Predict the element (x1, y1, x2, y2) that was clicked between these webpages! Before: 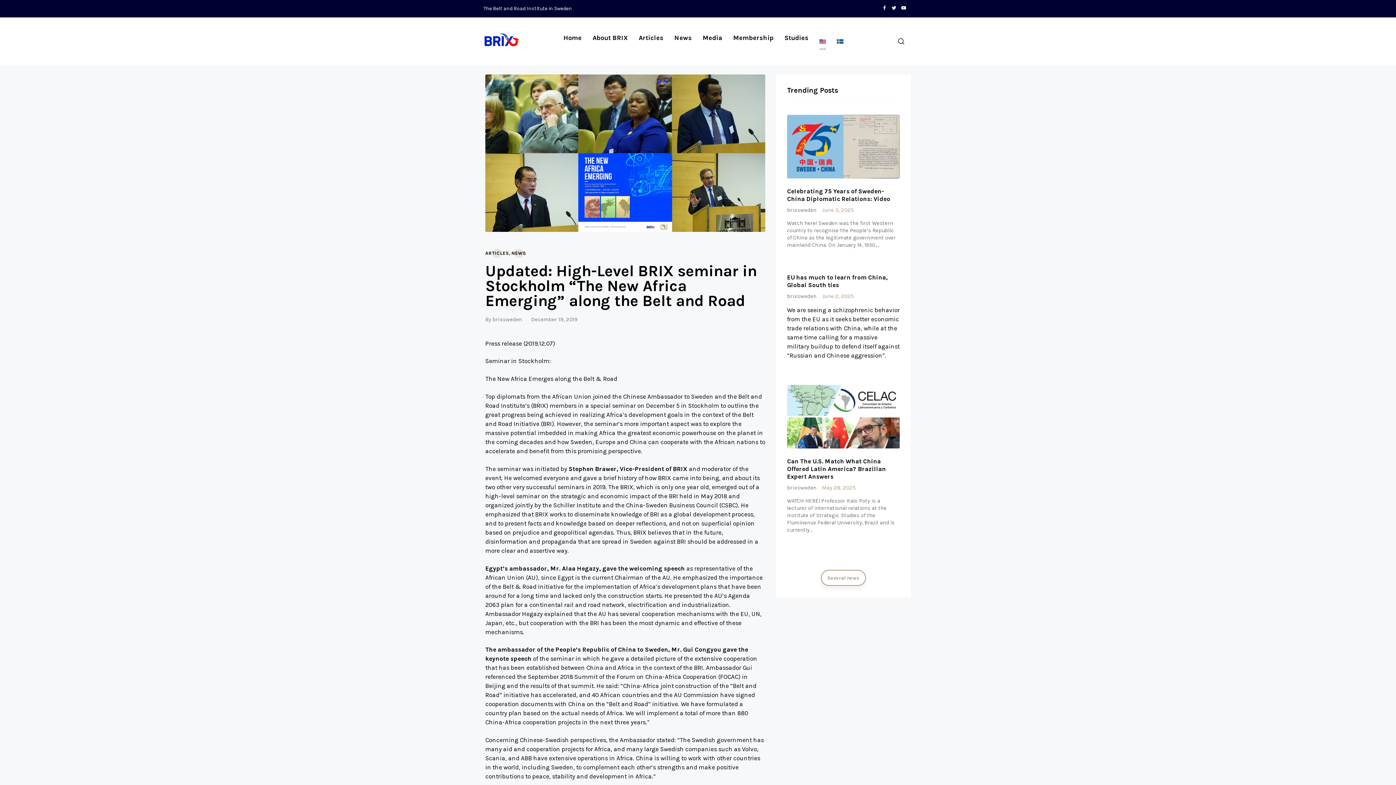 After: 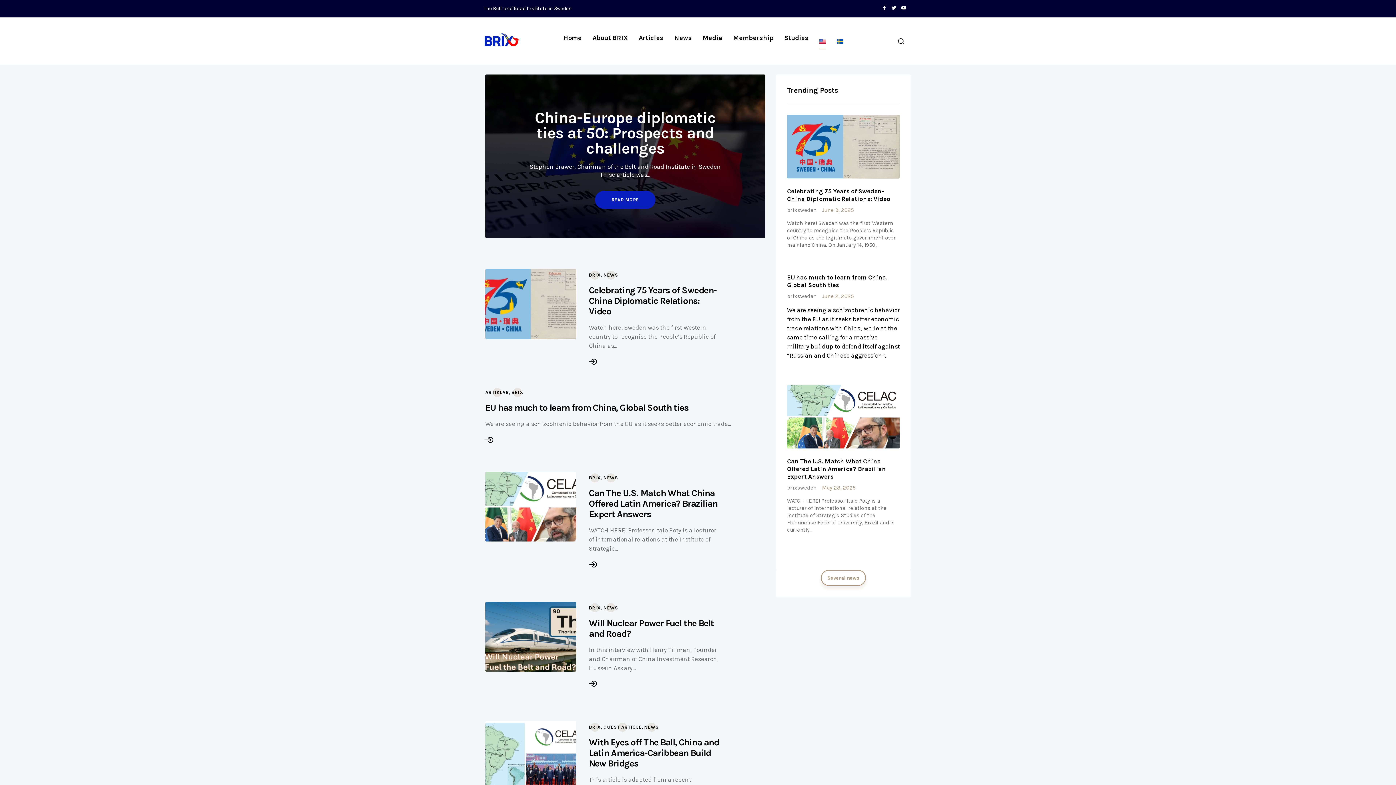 Action: bbox: (557, 26, 588, 49) label: Home